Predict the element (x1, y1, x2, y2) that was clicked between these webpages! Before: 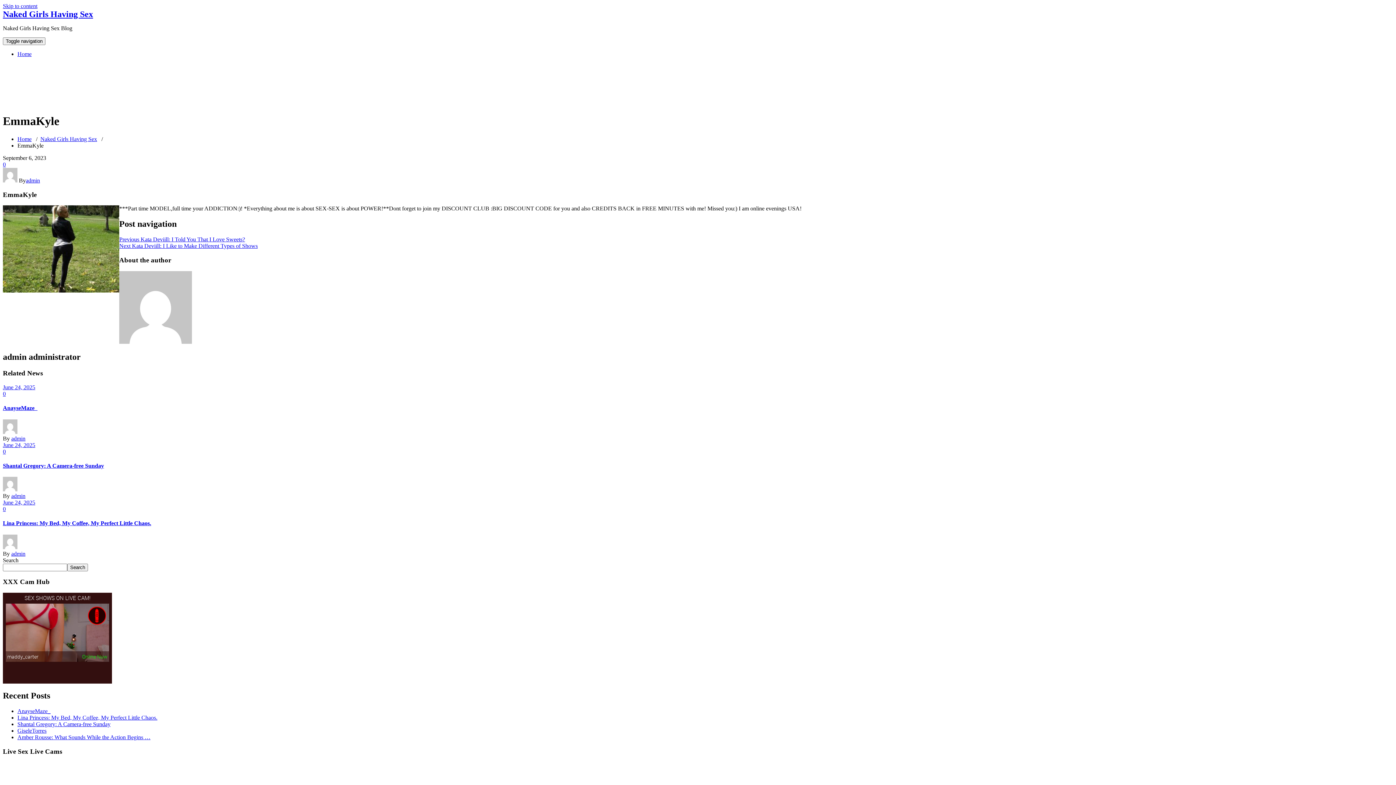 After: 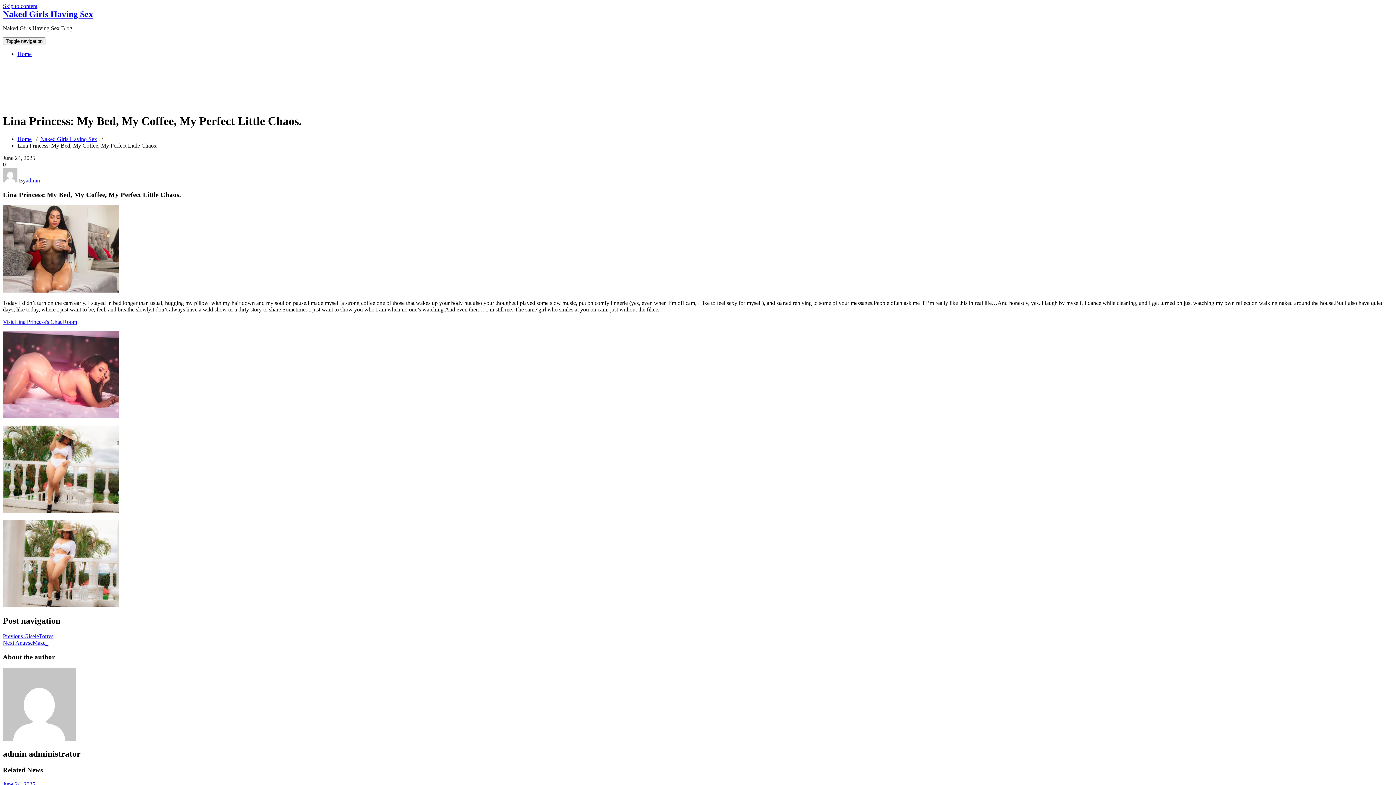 Action: bbox: (2, 506, 5, 512) label: 0